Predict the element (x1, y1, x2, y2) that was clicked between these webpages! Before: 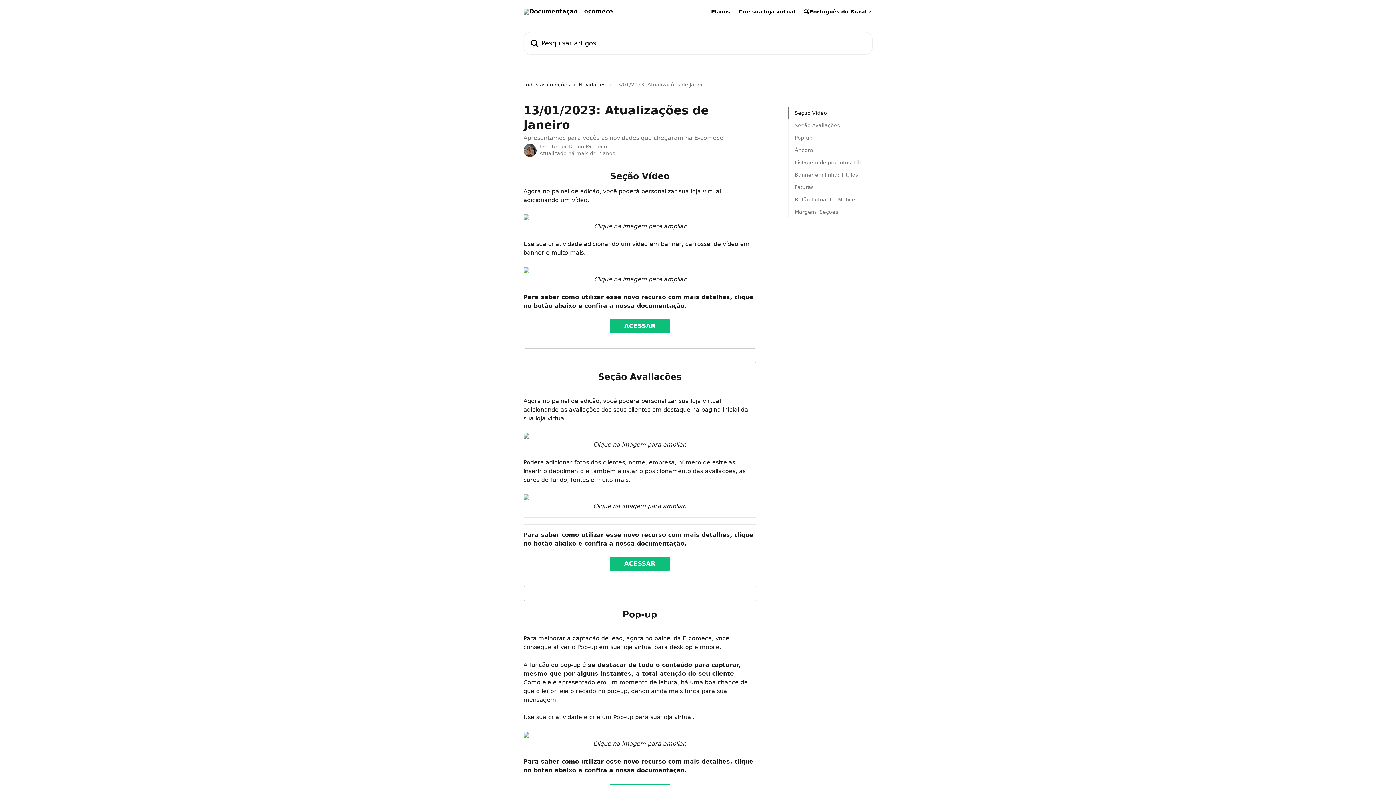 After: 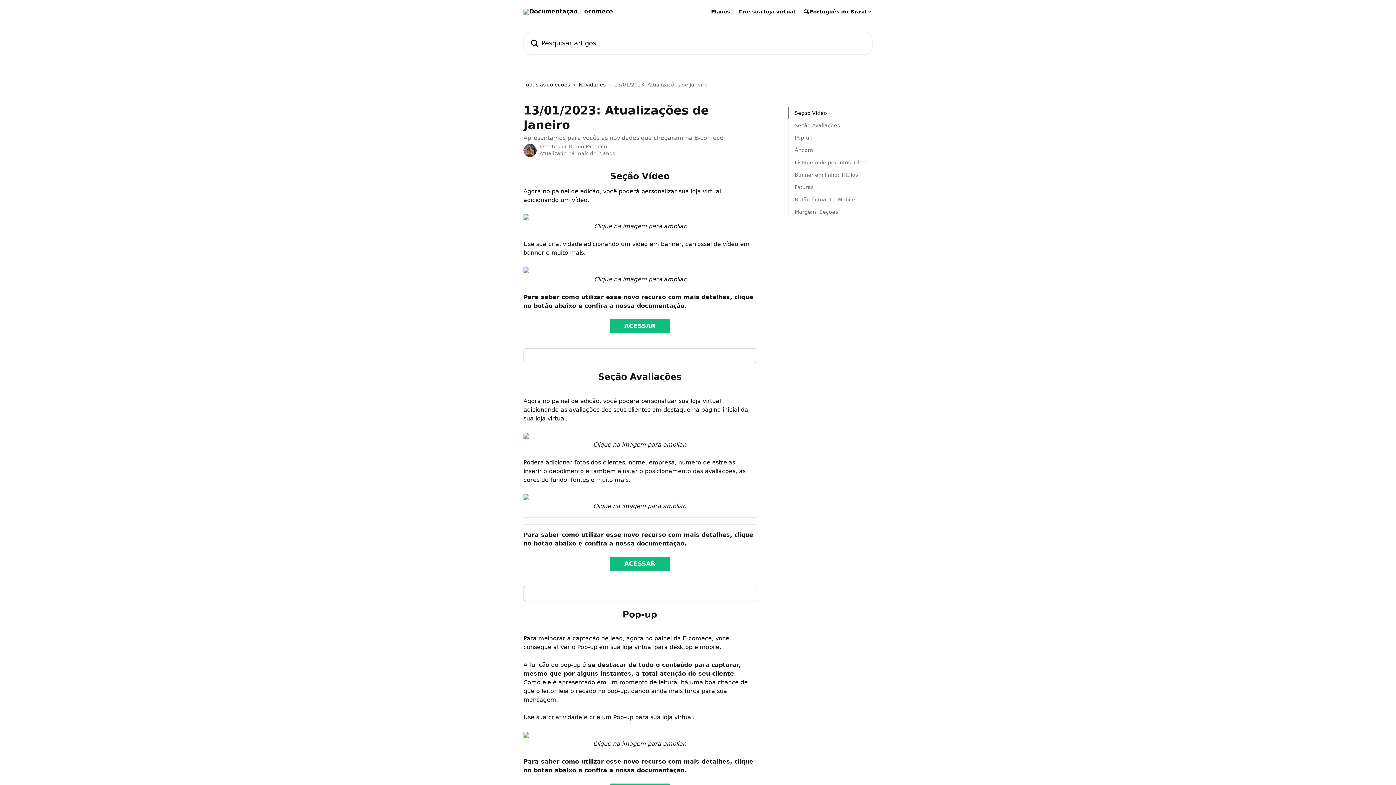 Action: bbox: (523, 267, 529, 274)